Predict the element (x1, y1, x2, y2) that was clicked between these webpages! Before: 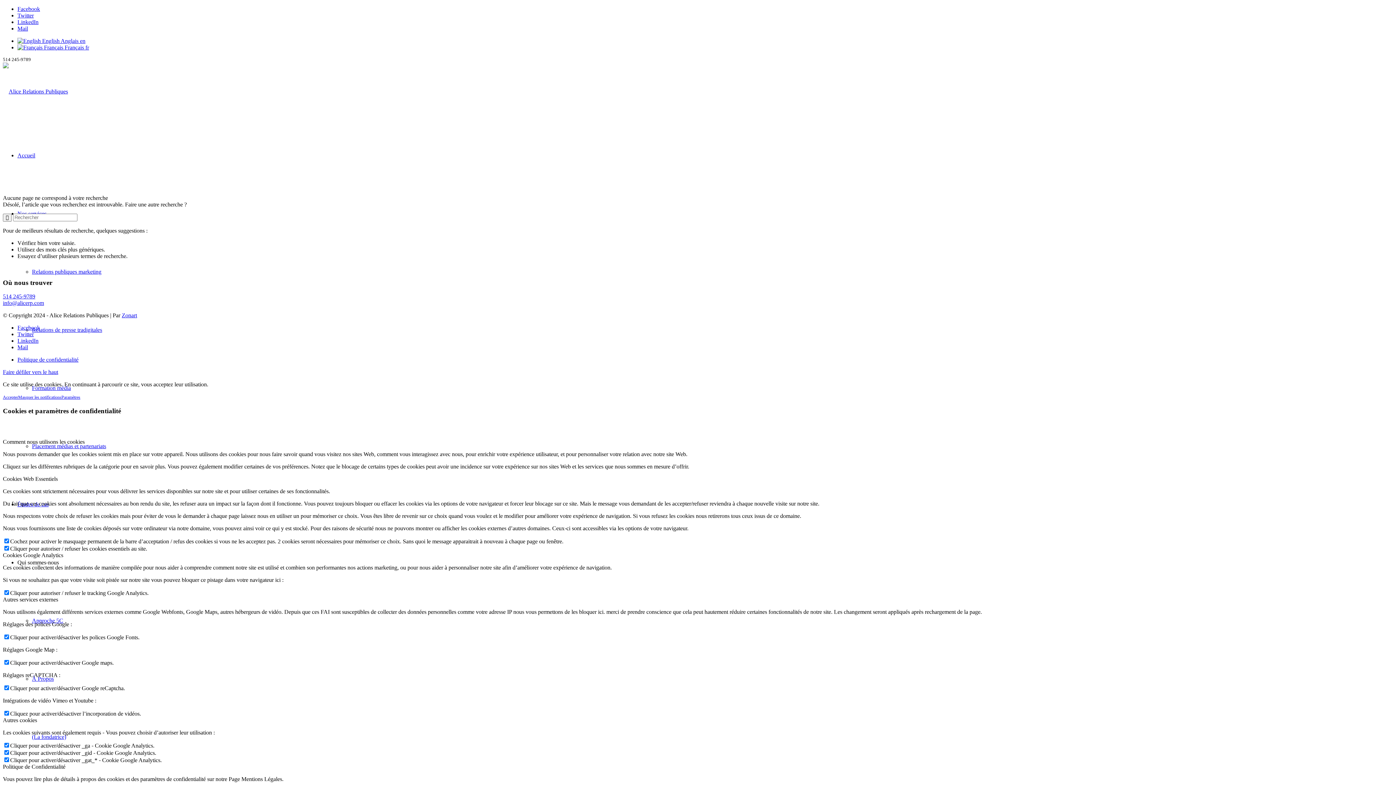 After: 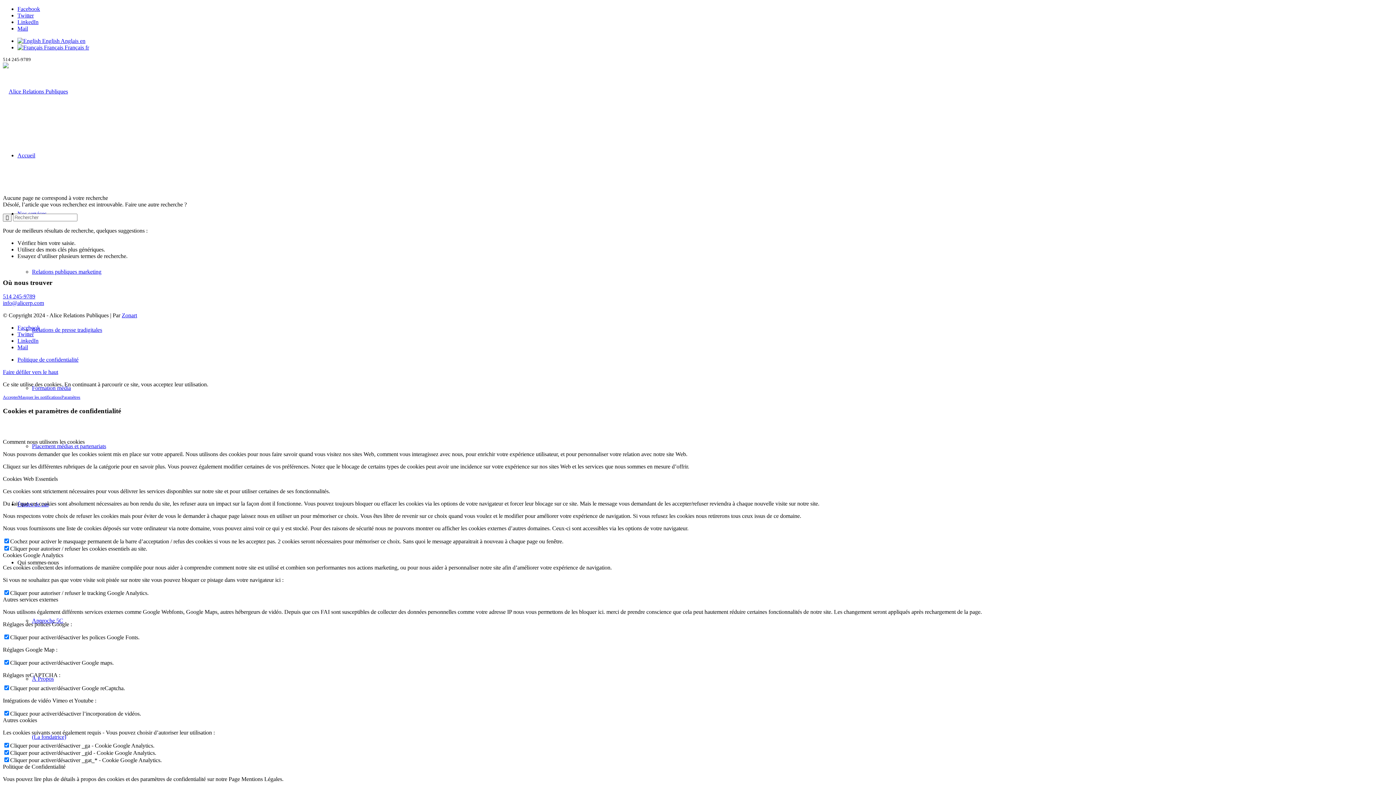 Action: label: Lien vers Facebook bbox: (17, 324, 40, 331)